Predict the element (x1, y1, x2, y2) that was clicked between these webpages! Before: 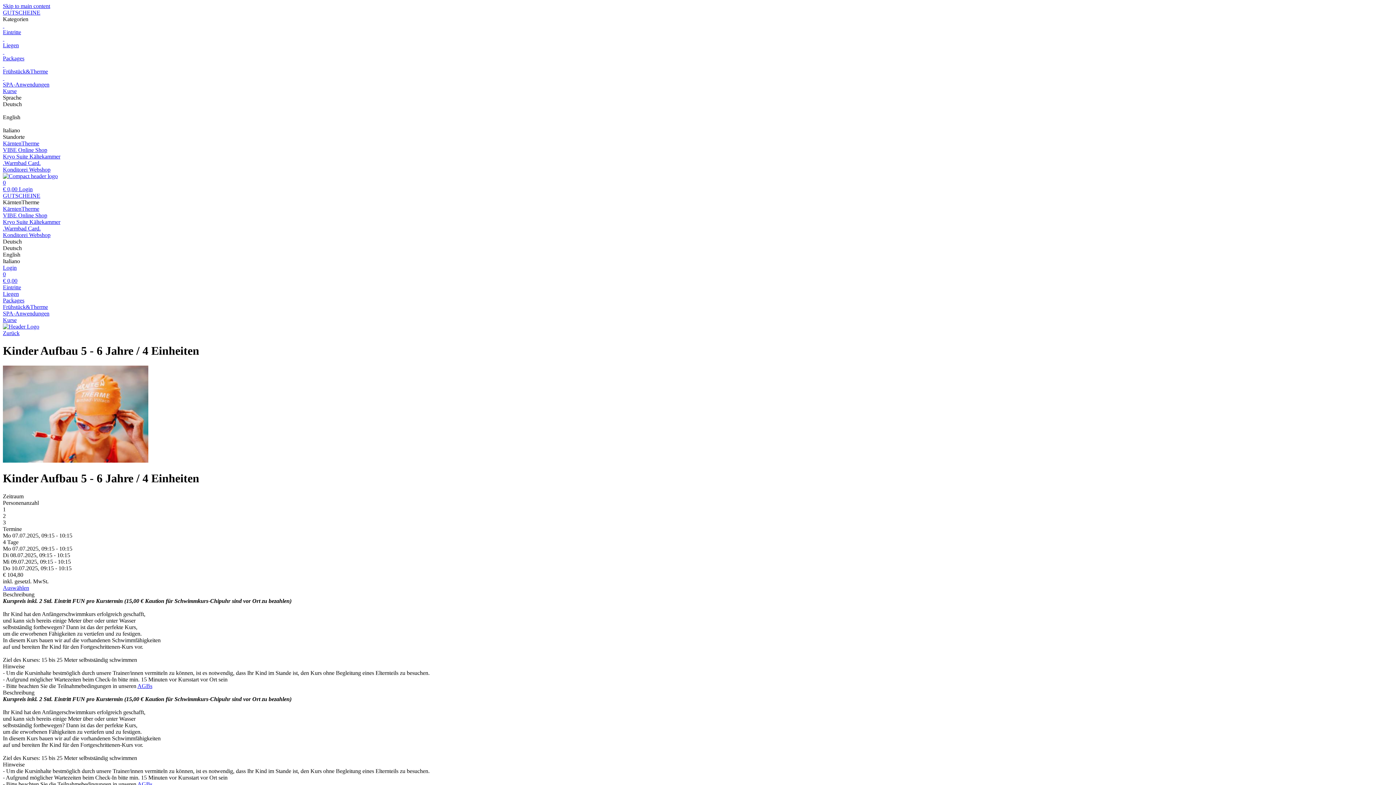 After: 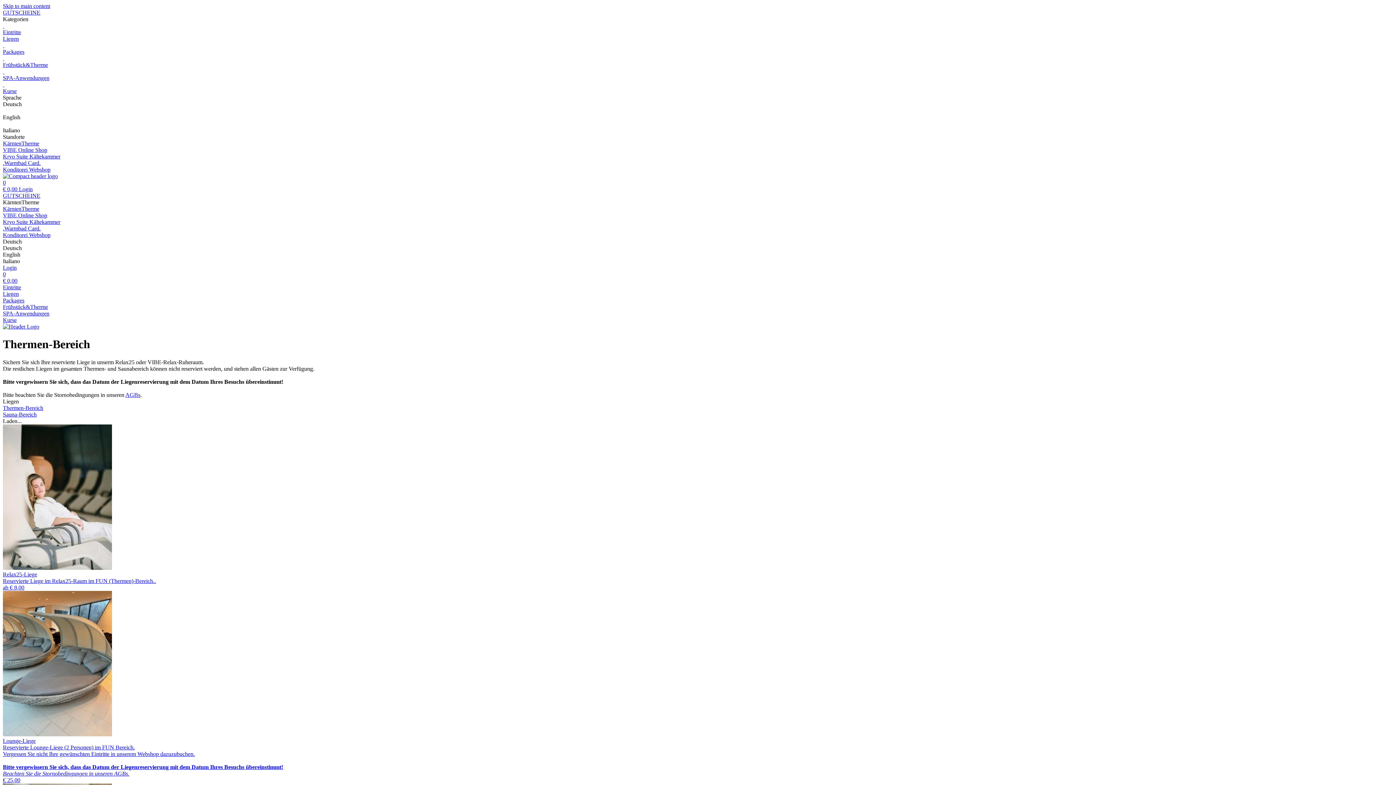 Action: bbox: (2, 290, 1393, 297) label: Liegen